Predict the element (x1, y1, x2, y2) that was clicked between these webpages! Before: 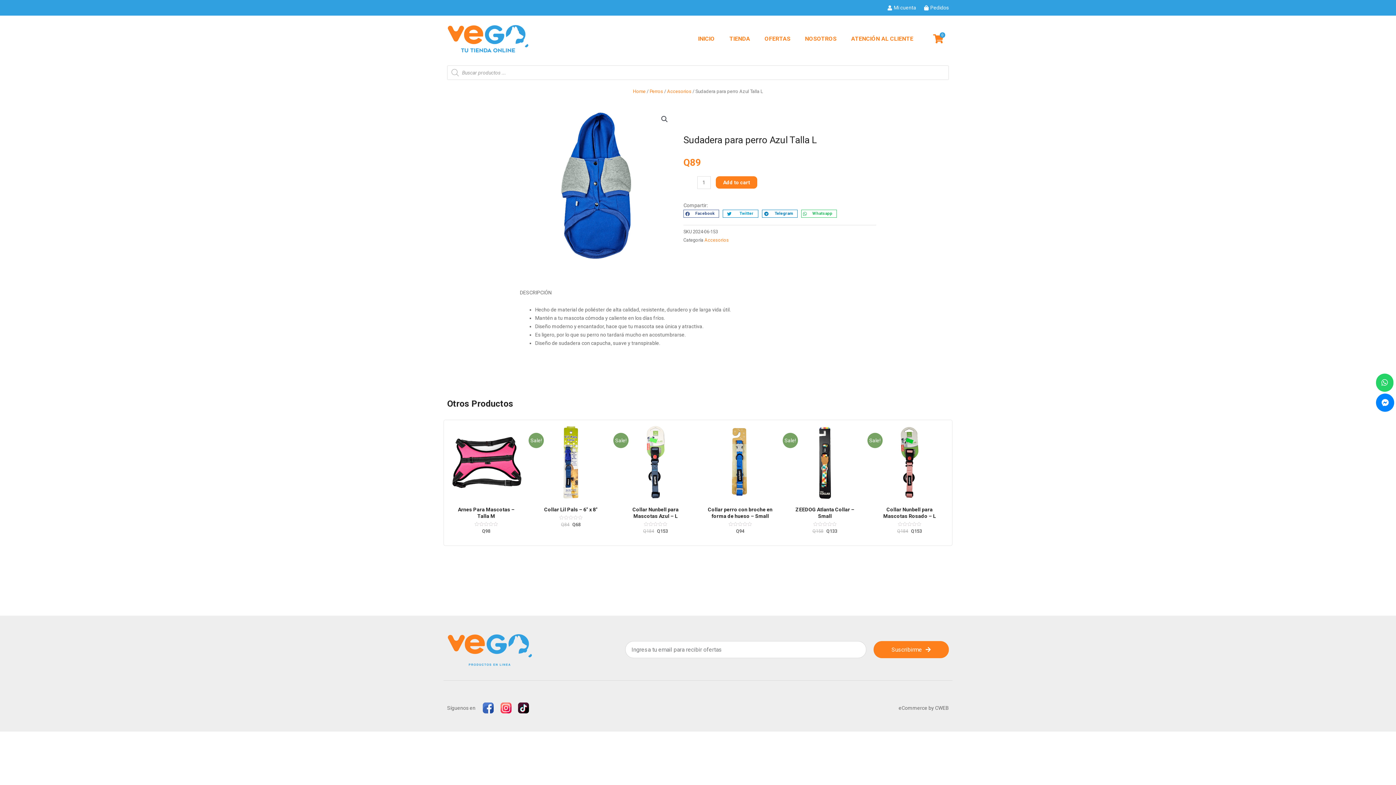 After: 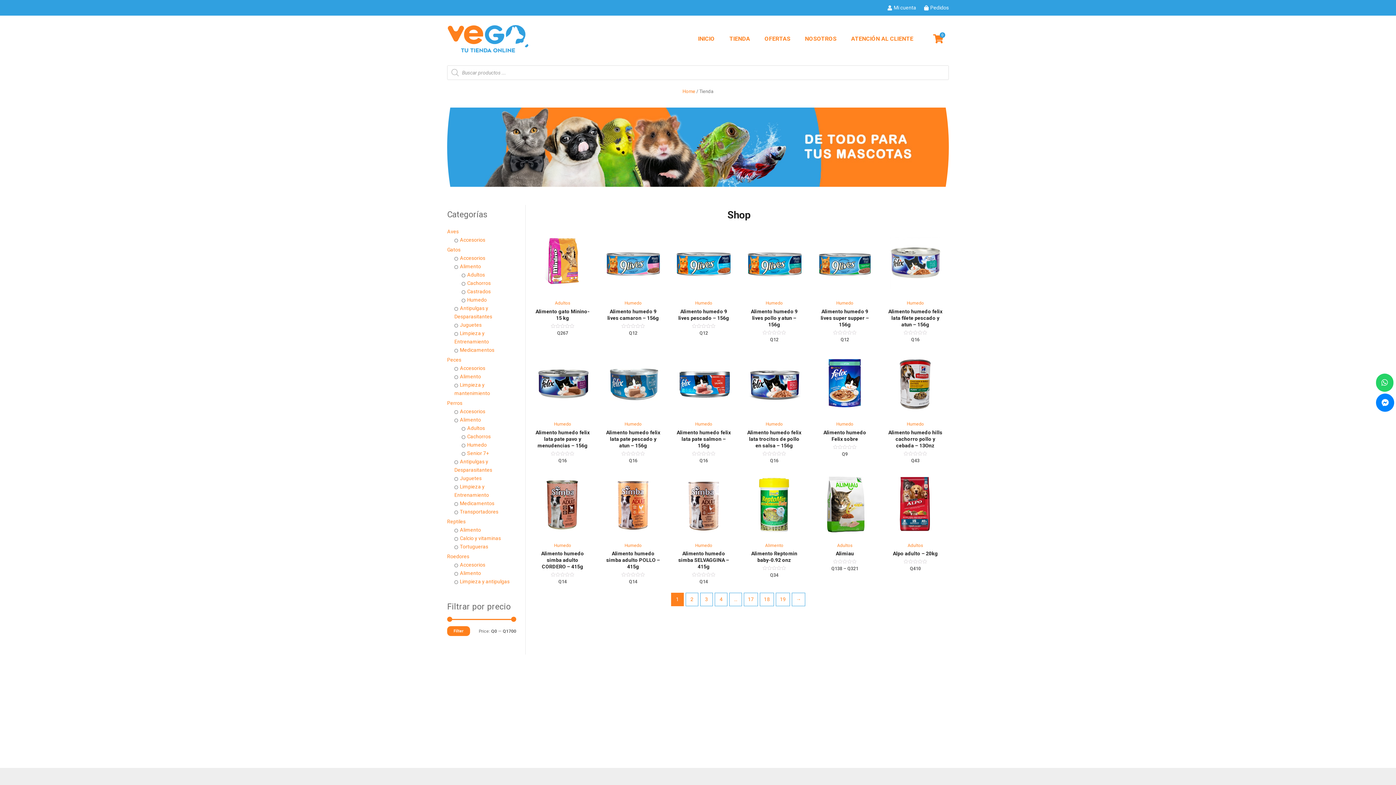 Action: label: TIENDA bbox: (722, 30, 757, 47)